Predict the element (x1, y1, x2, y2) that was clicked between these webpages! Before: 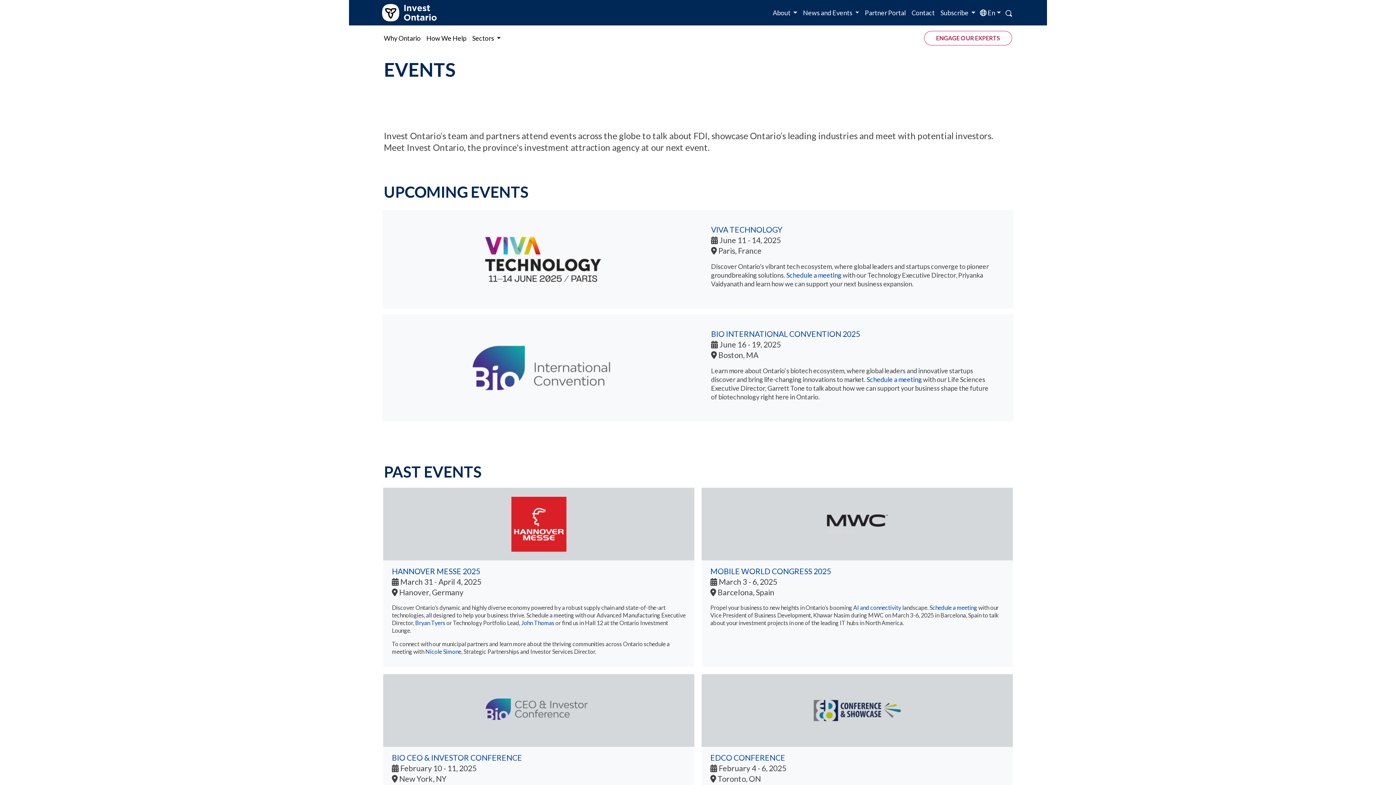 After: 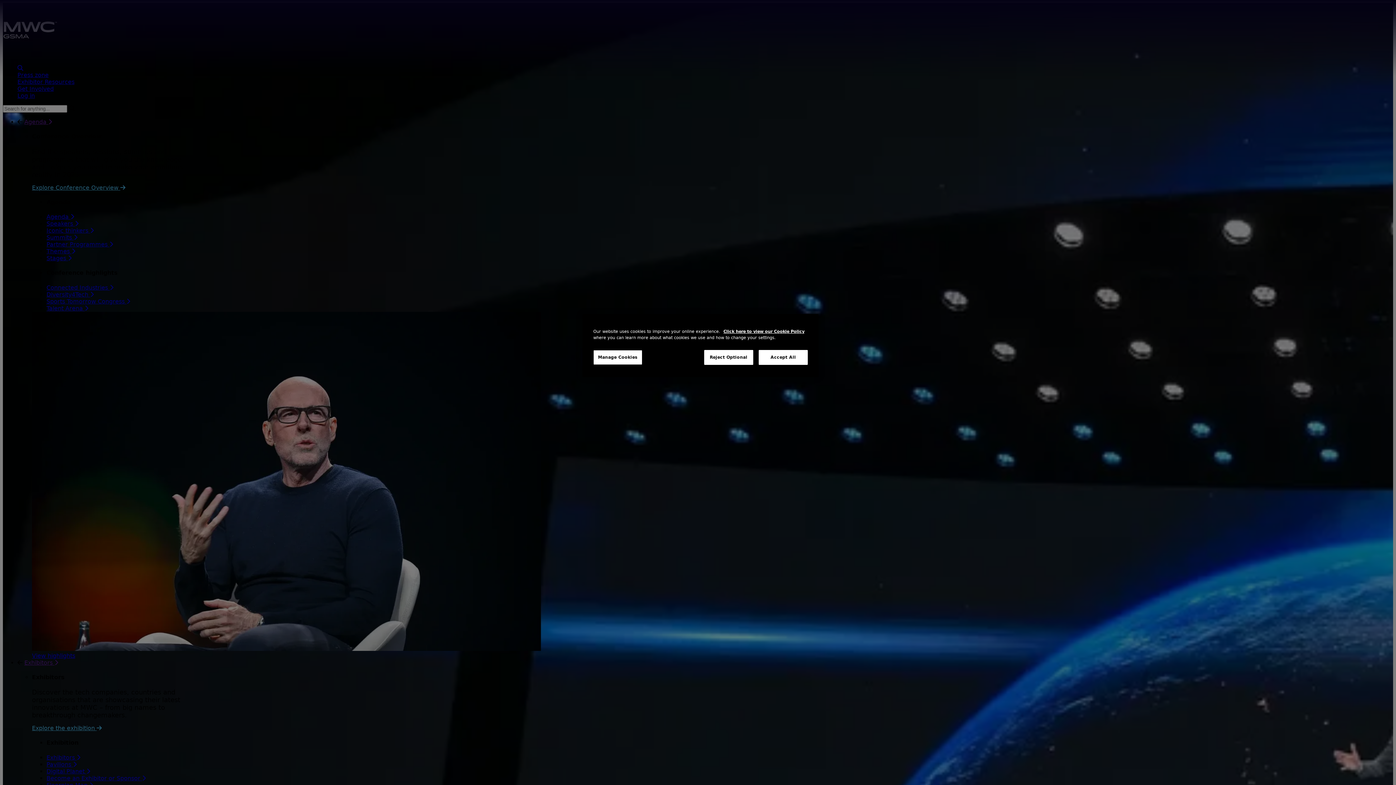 Action: bbox: (710, 566, 831, 576) label: MOBILE WORLD CONGRESS 2025